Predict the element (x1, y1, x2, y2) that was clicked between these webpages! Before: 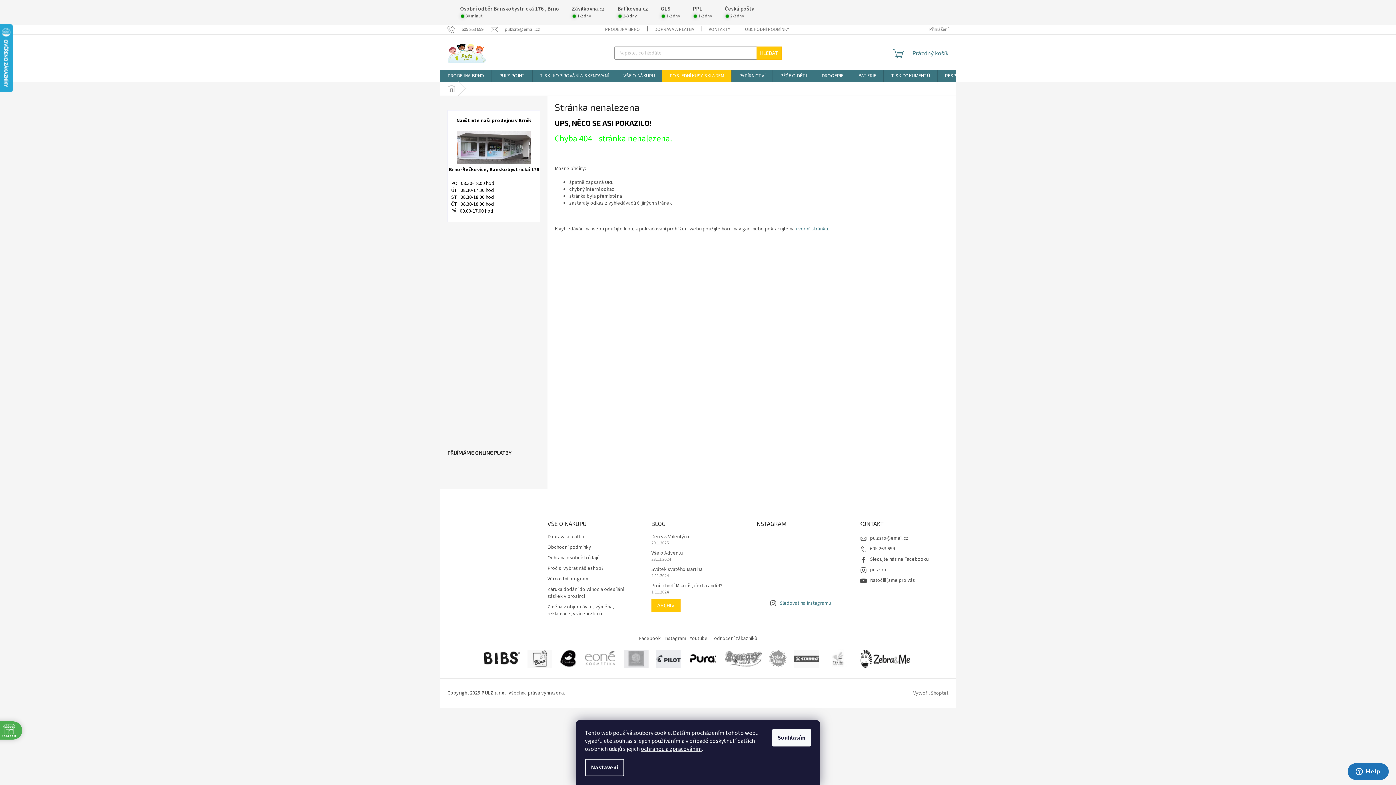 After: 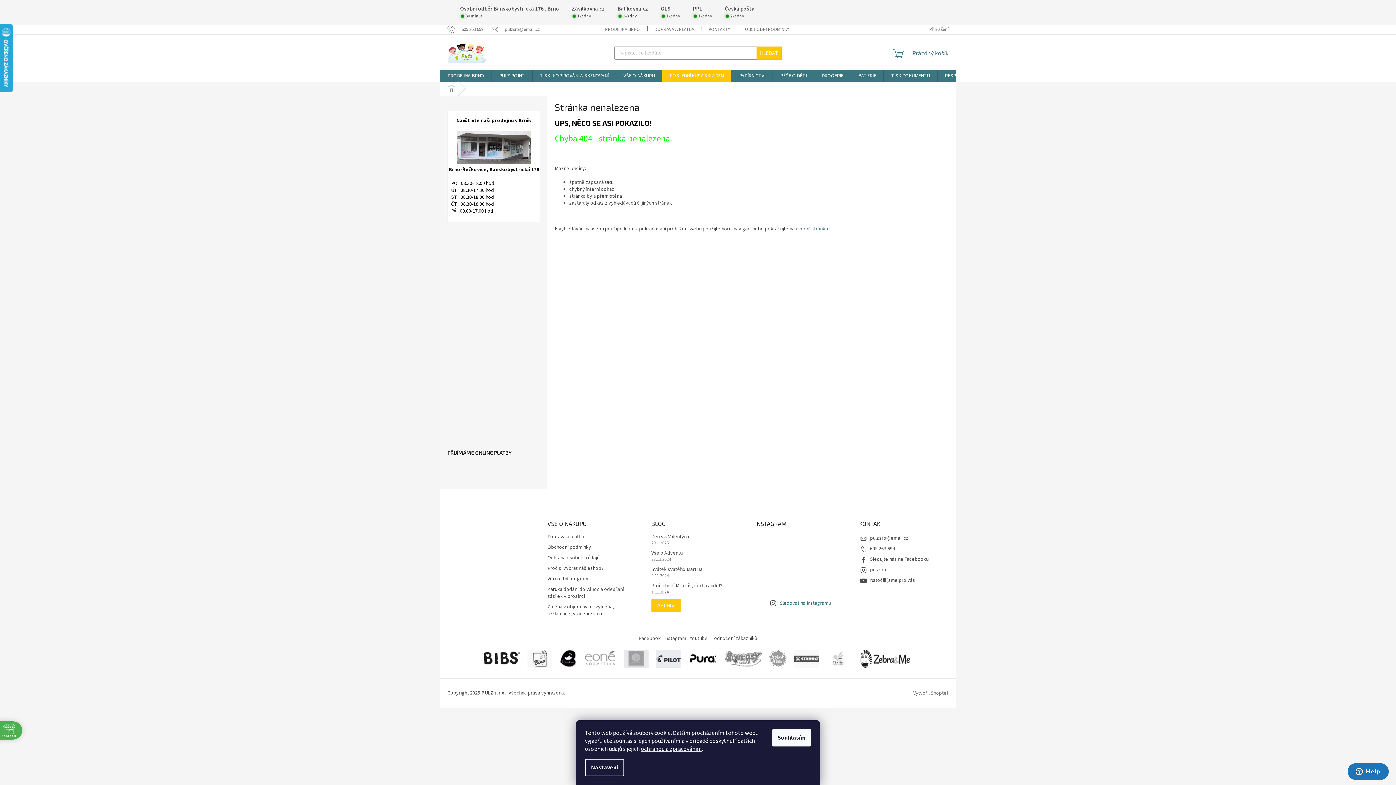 Action: bbox: (755, 563, 785, 593)